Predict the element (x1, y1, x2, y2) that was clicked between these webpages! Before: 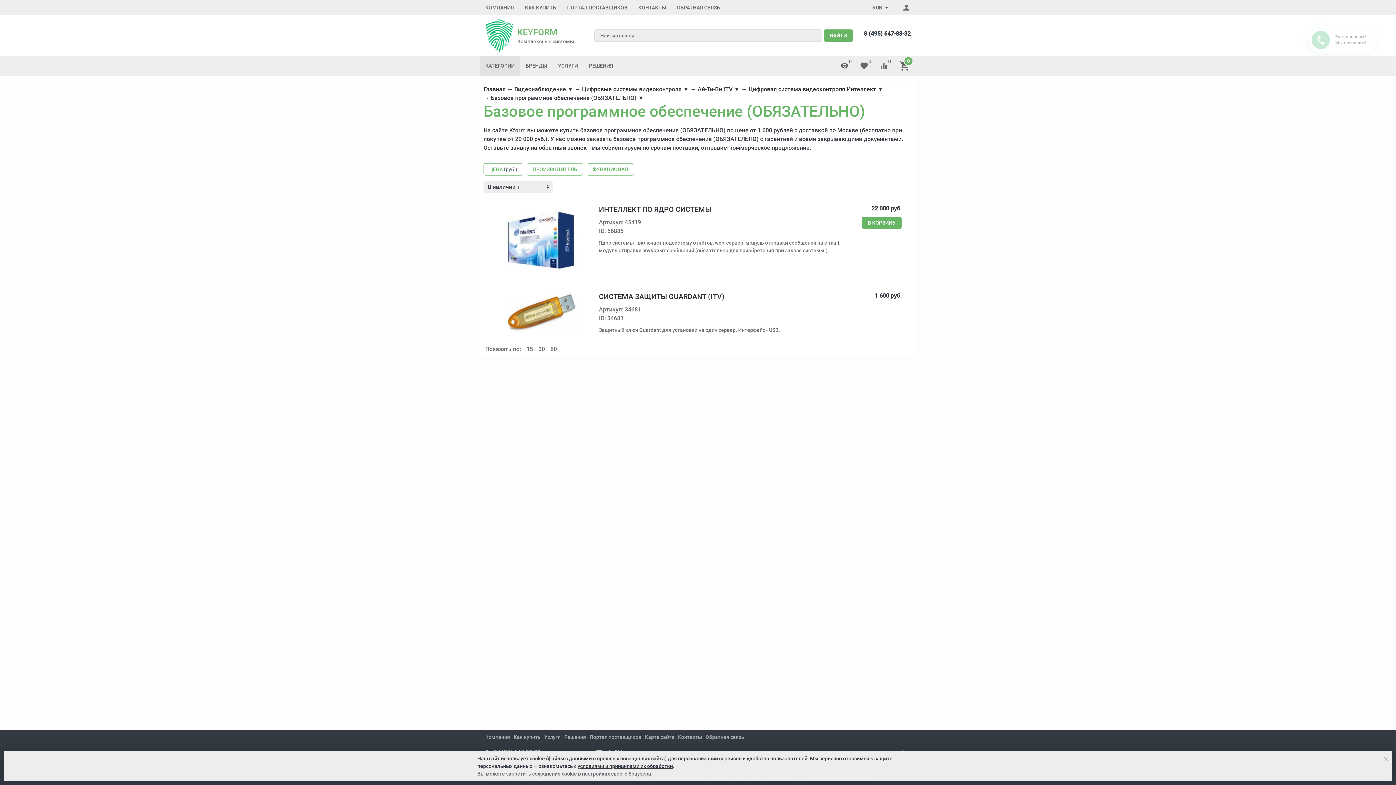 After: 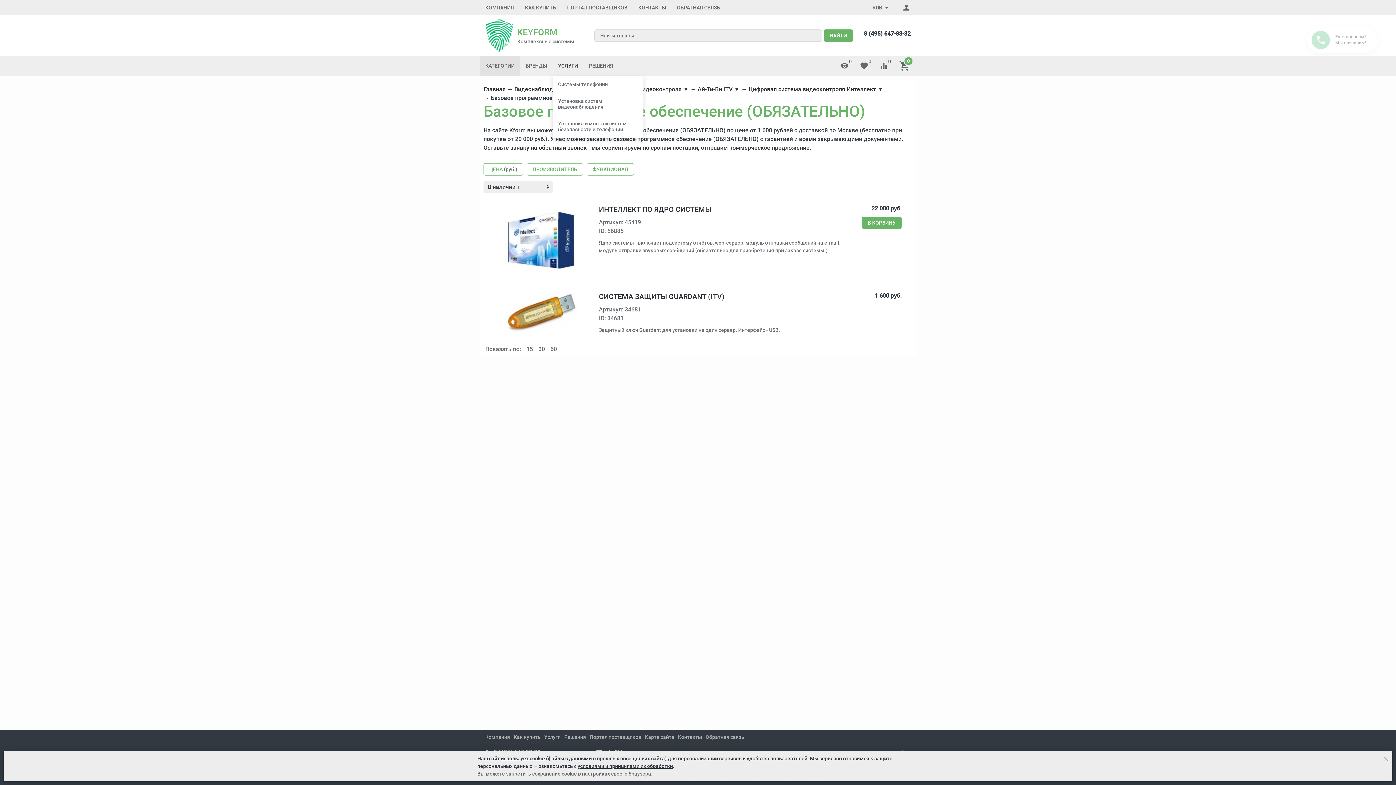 Action: bbox: (552, 55, 583, 76) label: УСЛУГИ